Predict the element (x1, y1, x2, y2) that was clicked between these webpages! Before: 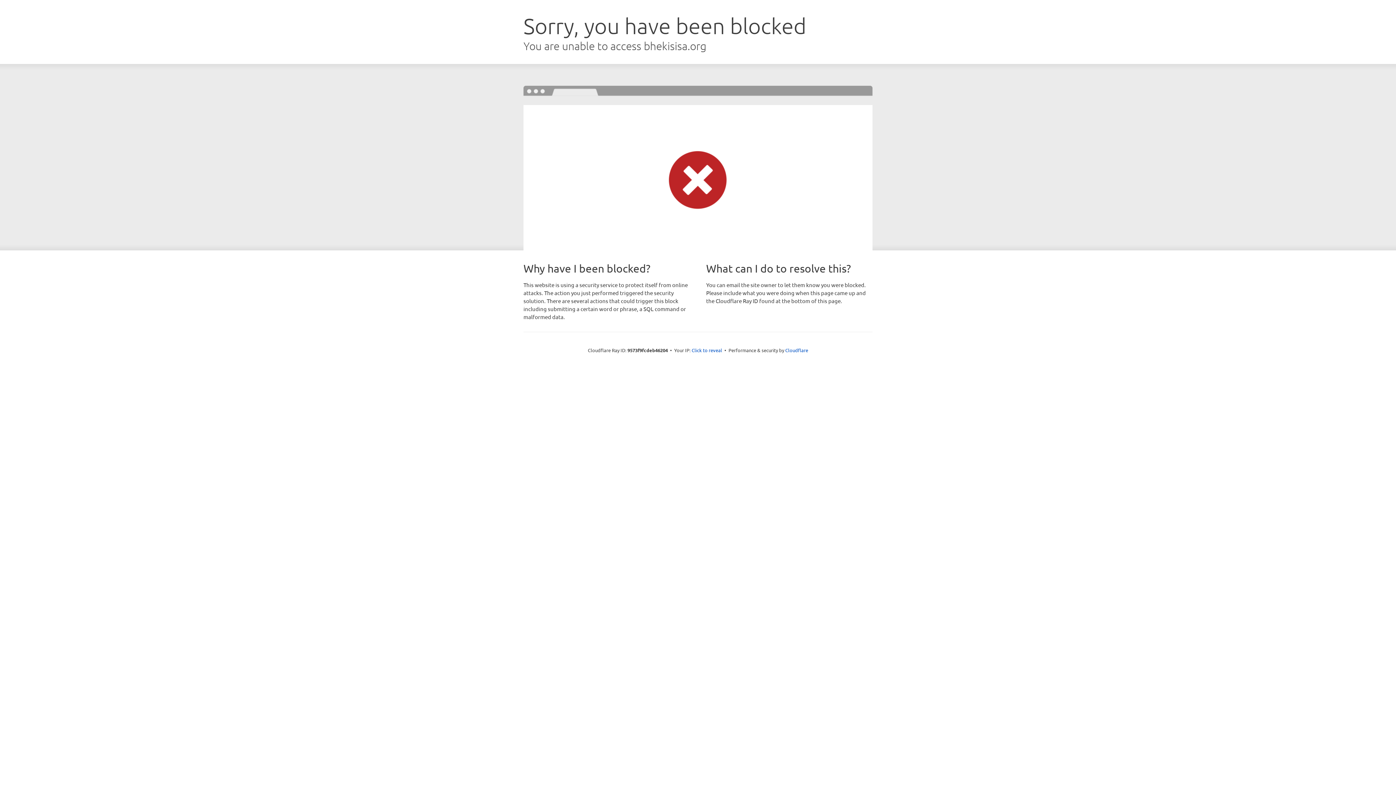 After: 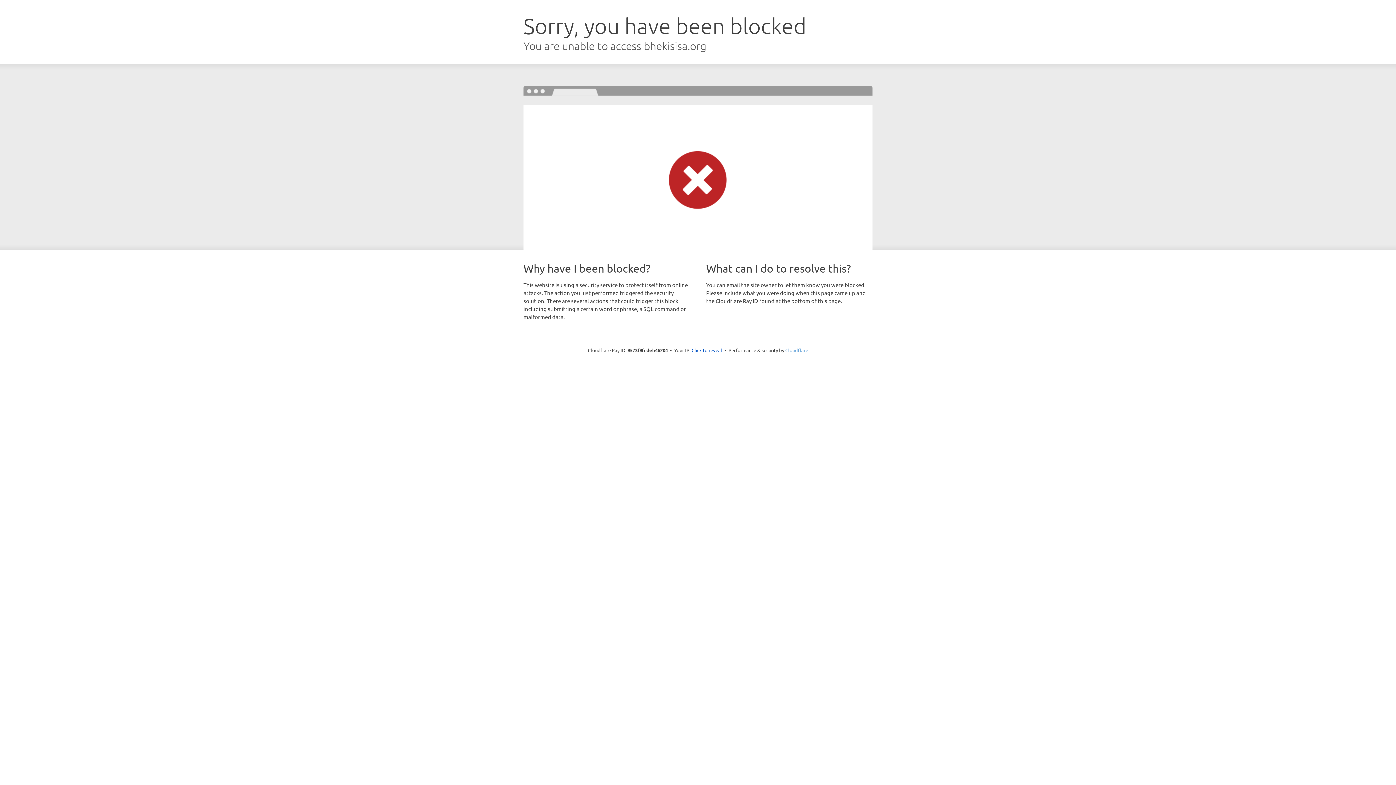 Action: bbox: (785, 347, 808, 353) label: Cloudflare